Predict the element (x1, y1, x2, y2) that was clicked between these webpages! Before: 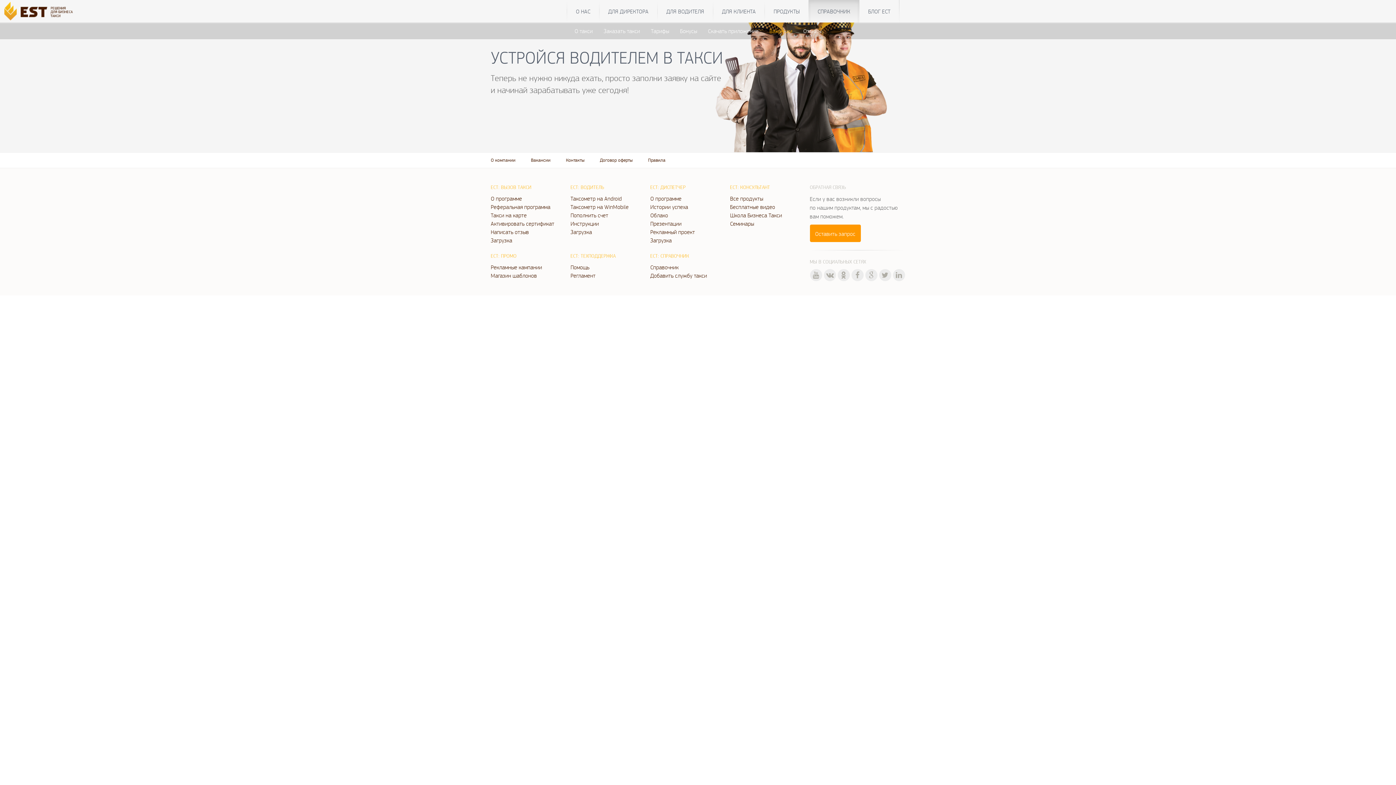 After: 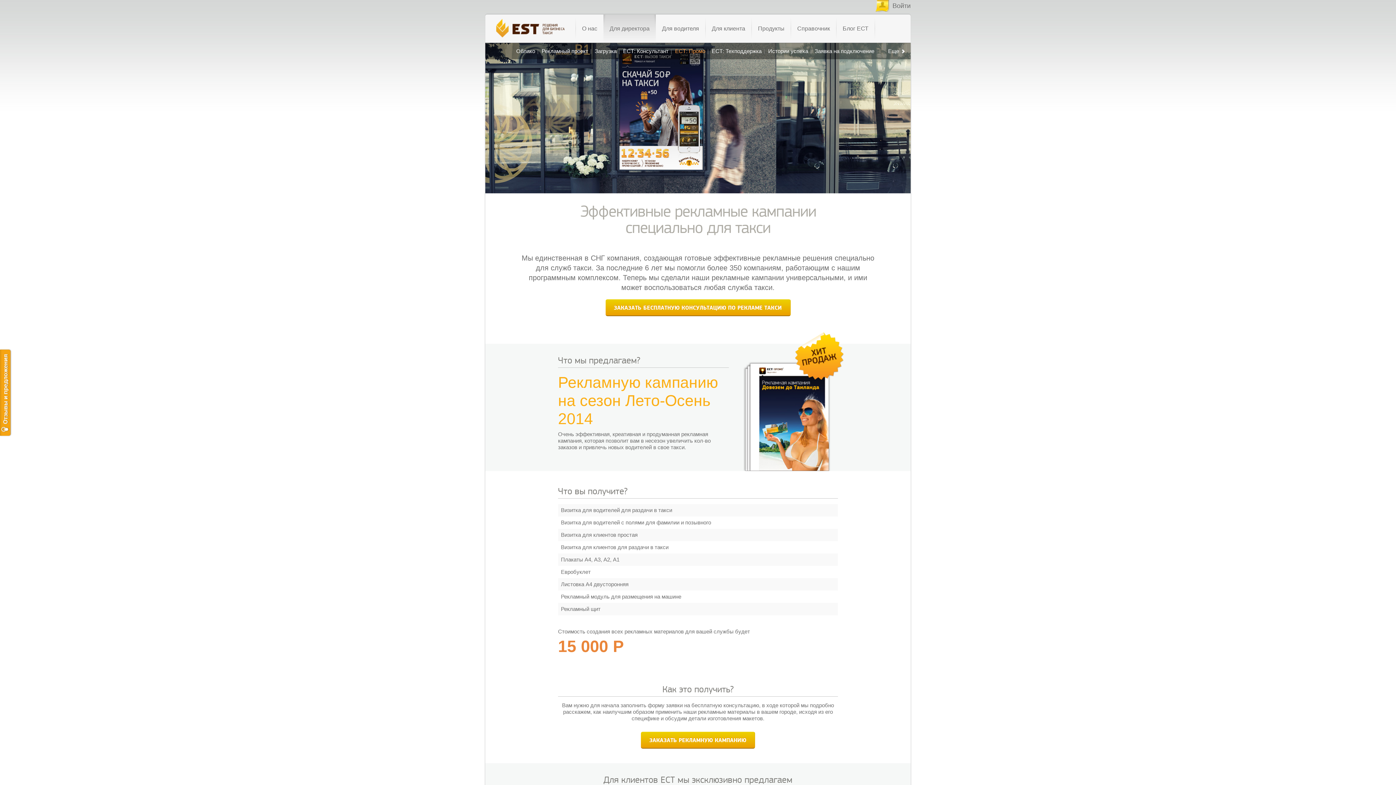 Action: bbox: (490, 252, 559, 259) label: ЕСТ: ПРОМО